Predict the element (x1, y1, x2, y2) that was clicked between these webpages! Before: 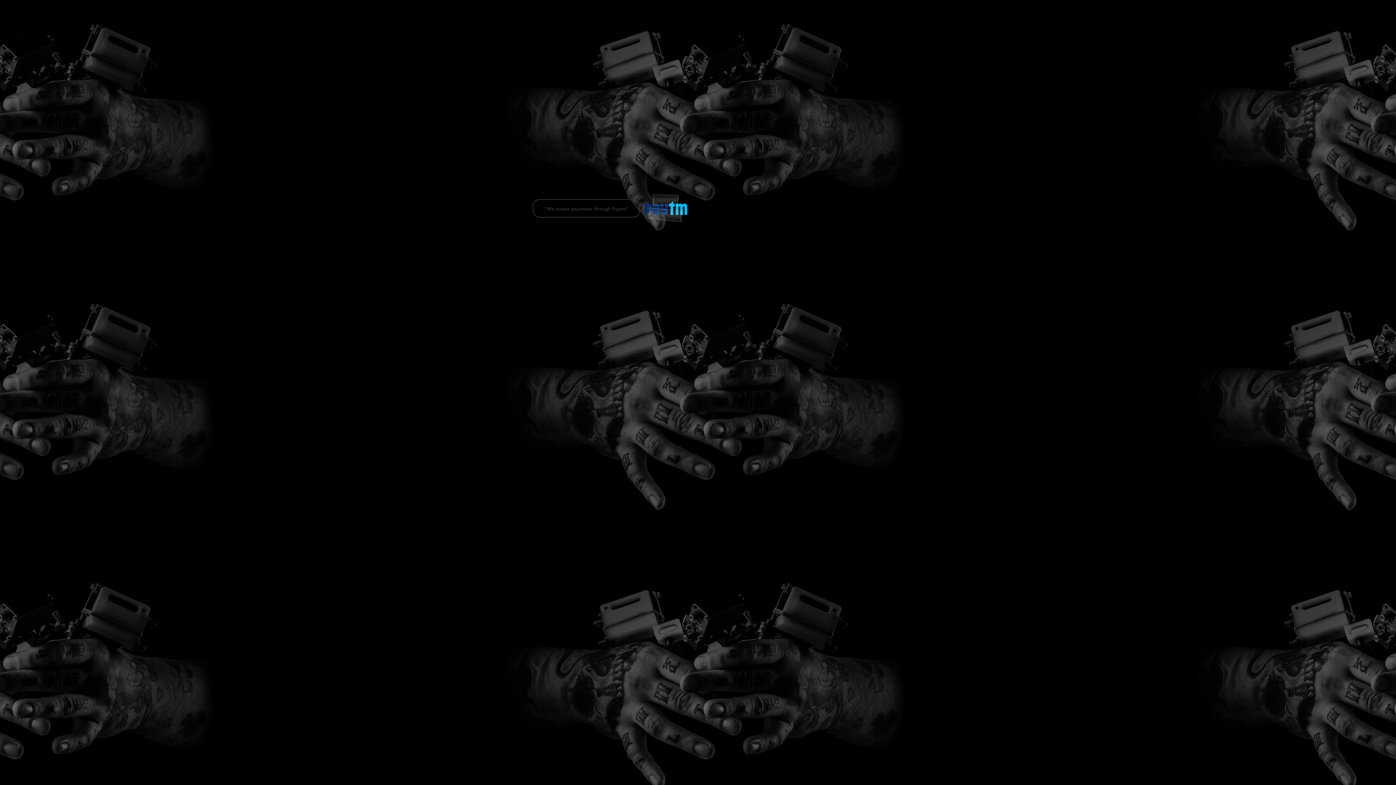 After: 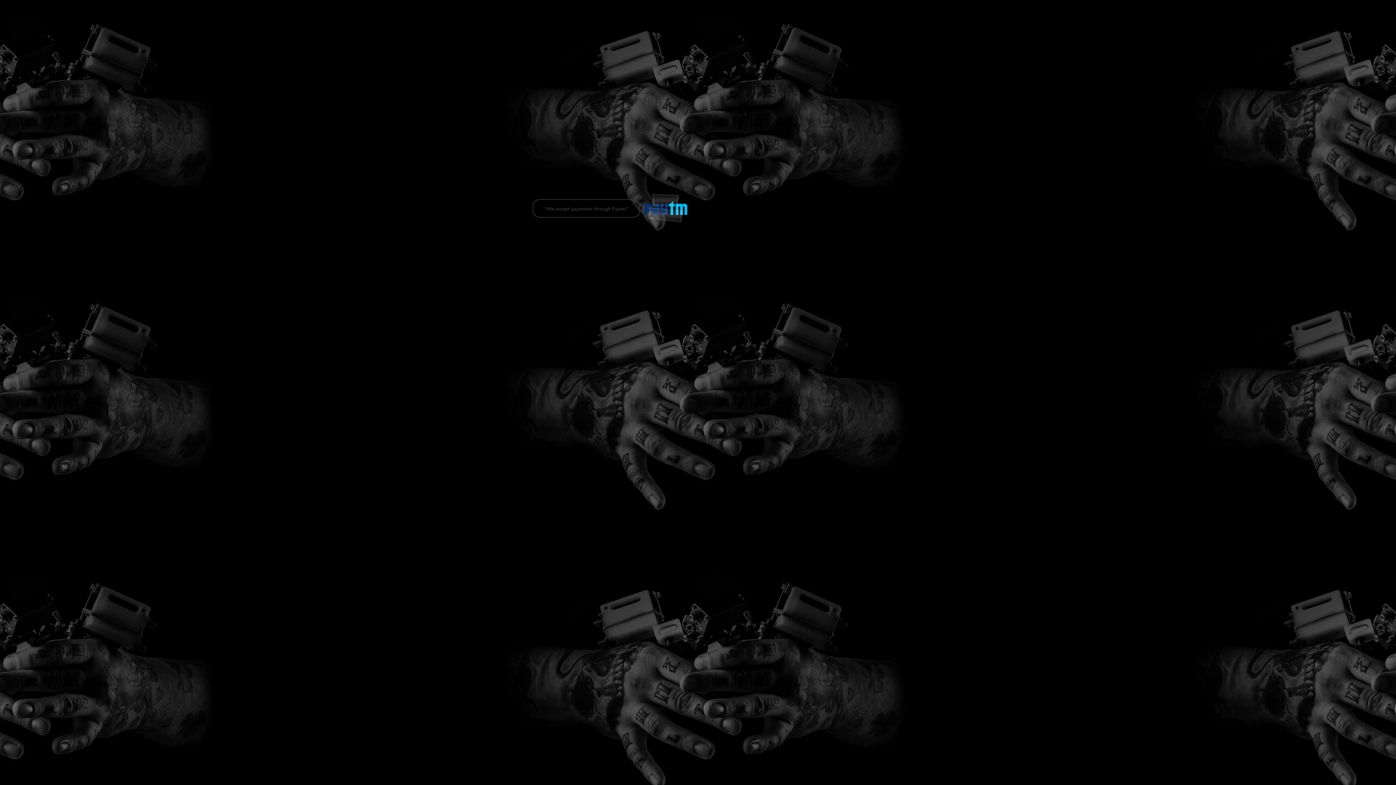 Action: bbox: (520, 0, 546, 4) label: Back to catalog